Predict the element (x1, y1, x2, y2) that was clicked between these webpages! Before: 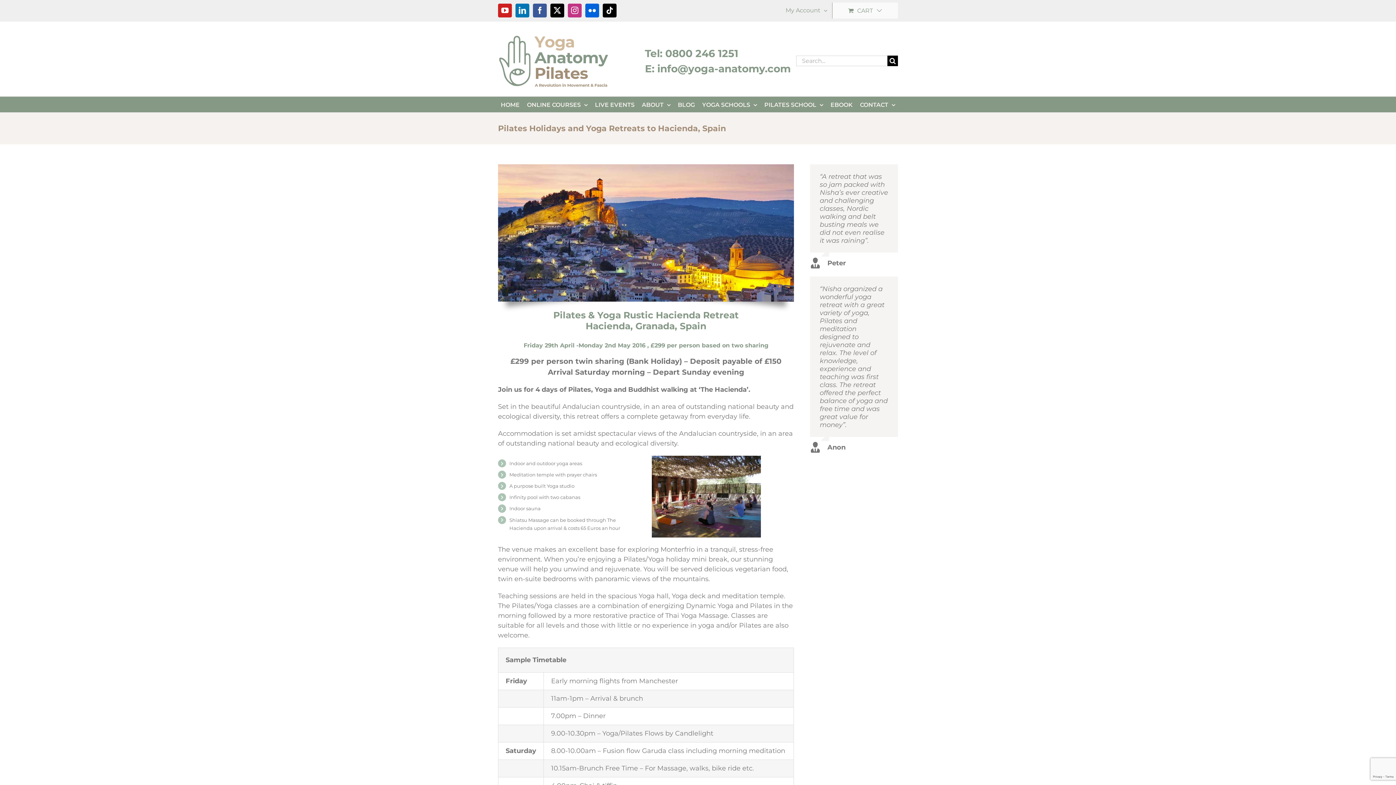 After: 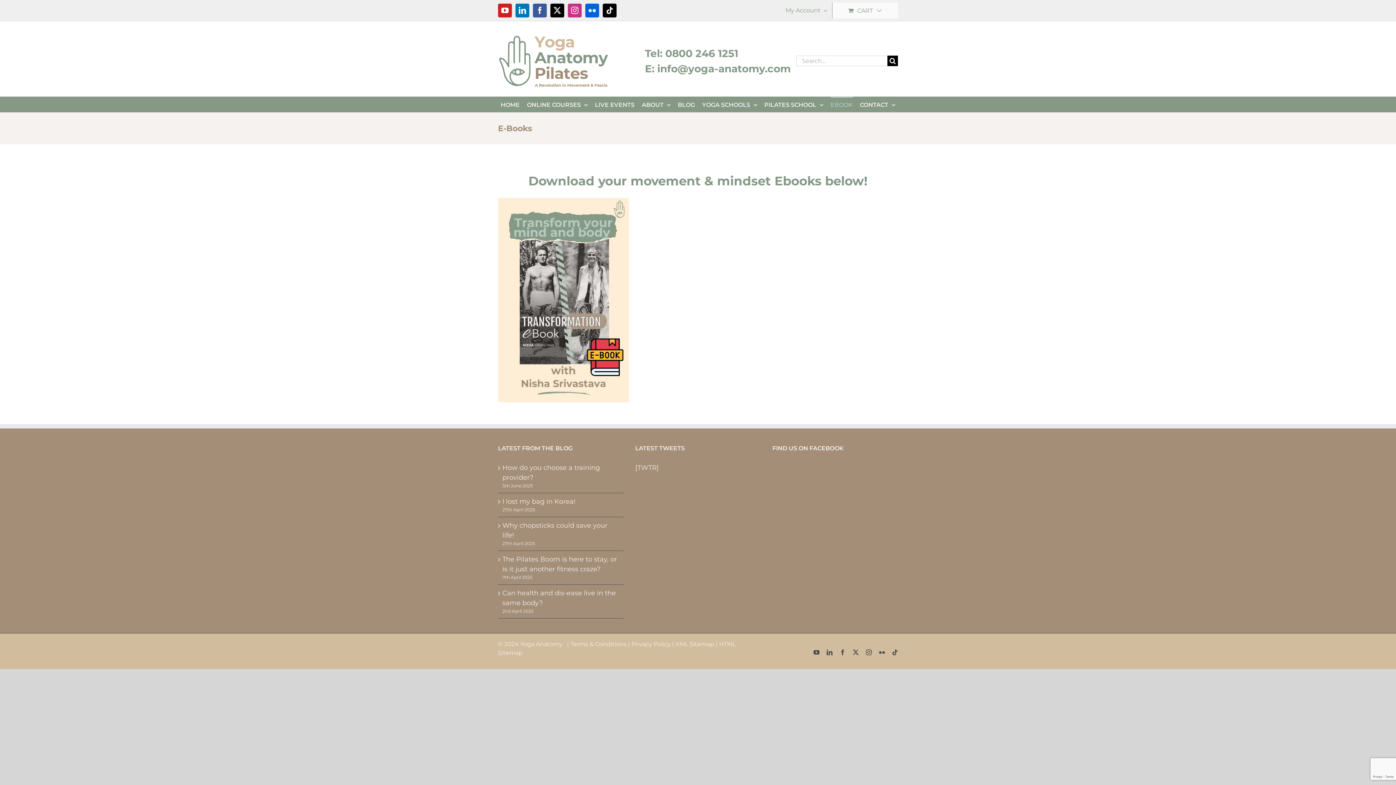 Action: label: EBOOK bbox: (830, 96, 852, 112)